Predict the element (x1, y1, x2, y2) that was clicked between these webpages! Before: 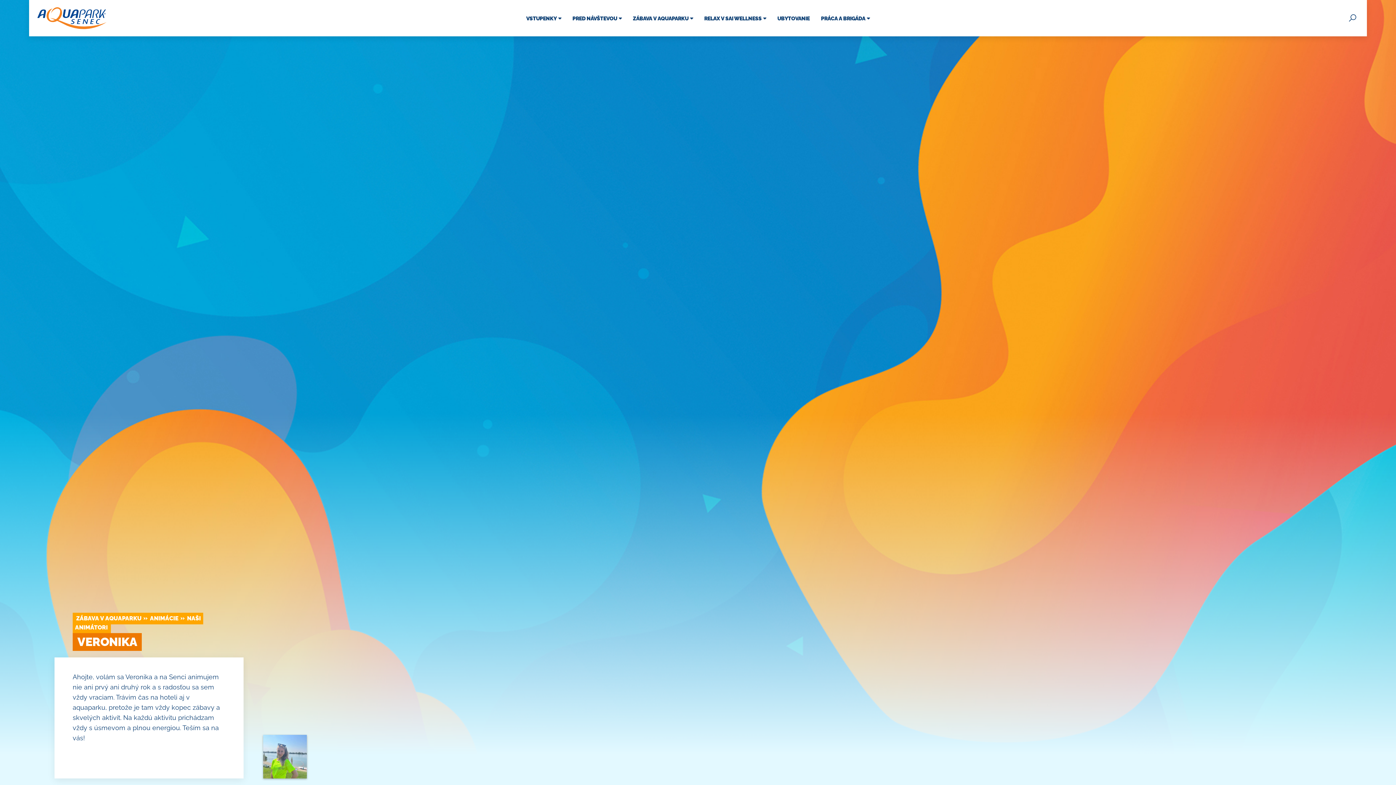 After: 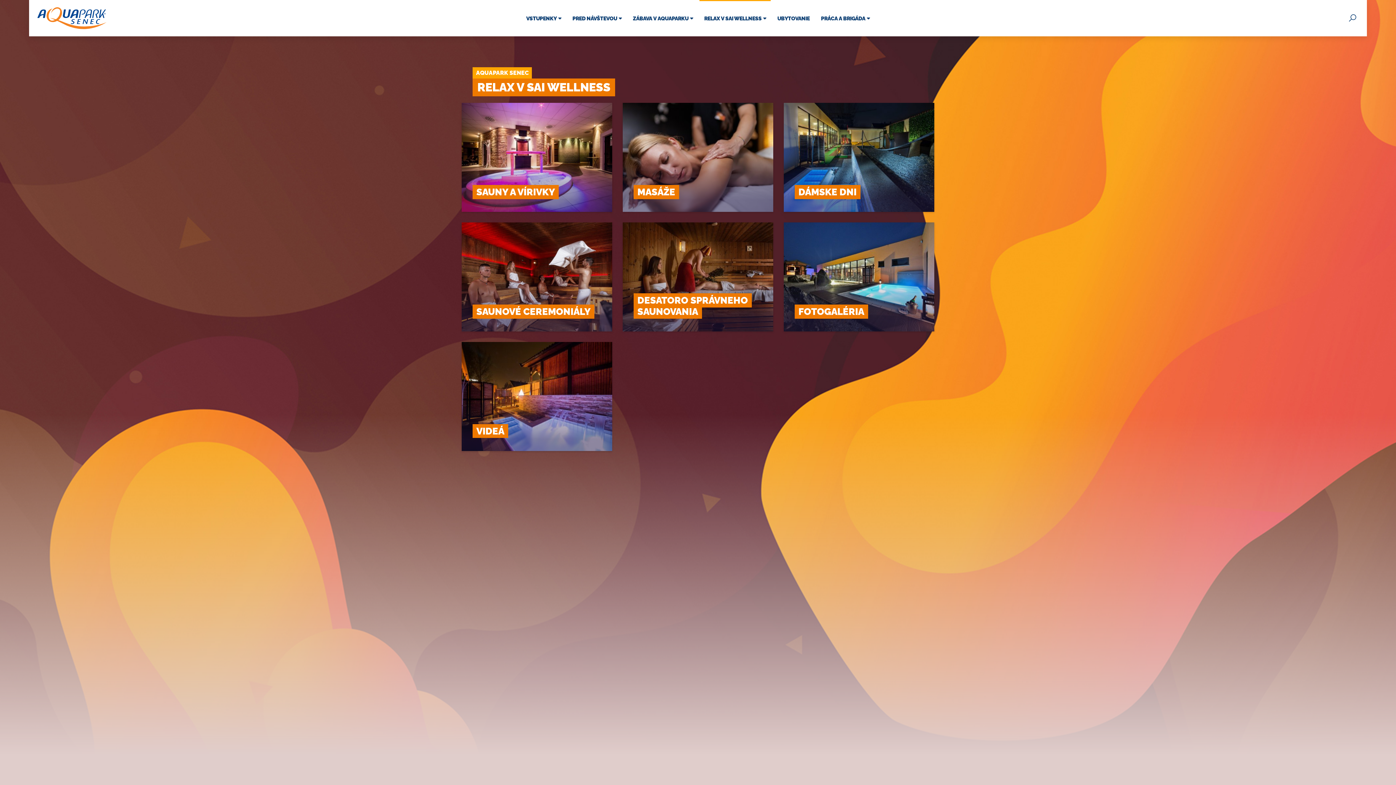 Action: bbox: (699, 0, 771, 36) label: RELAX V SAI WELLNESS